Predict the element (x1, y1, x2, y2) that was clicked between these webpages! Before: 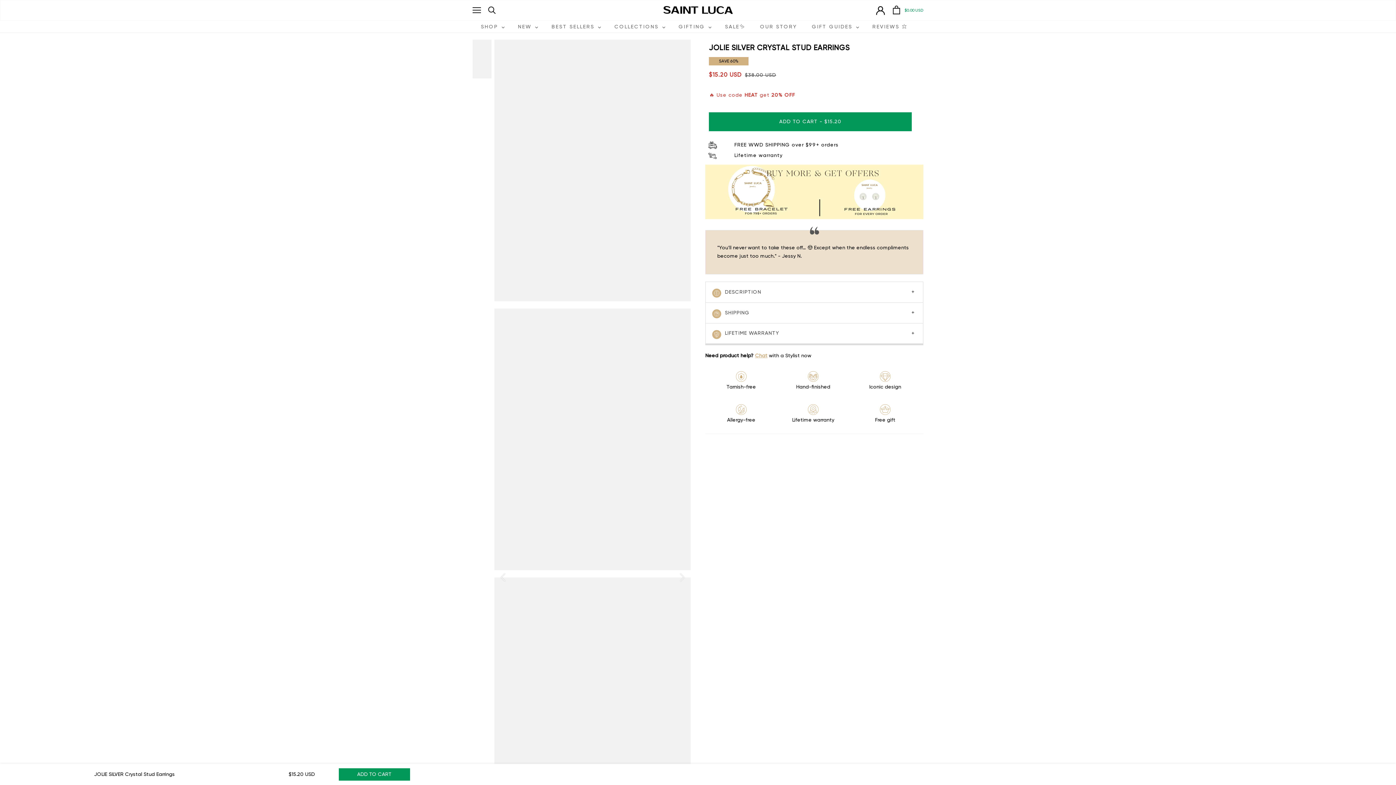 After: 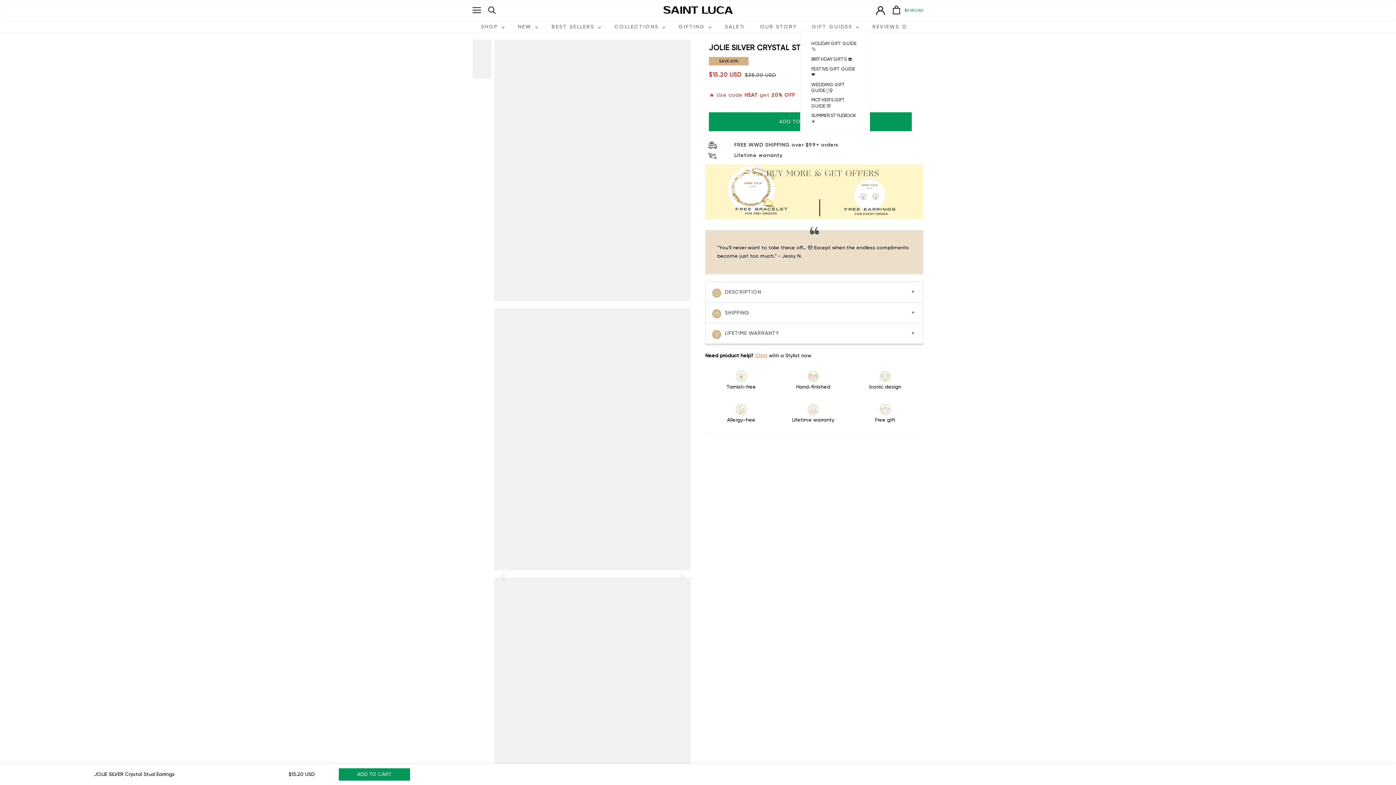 Action: bbox: (804, 22, 859, 31) label: GIFT GUIDES